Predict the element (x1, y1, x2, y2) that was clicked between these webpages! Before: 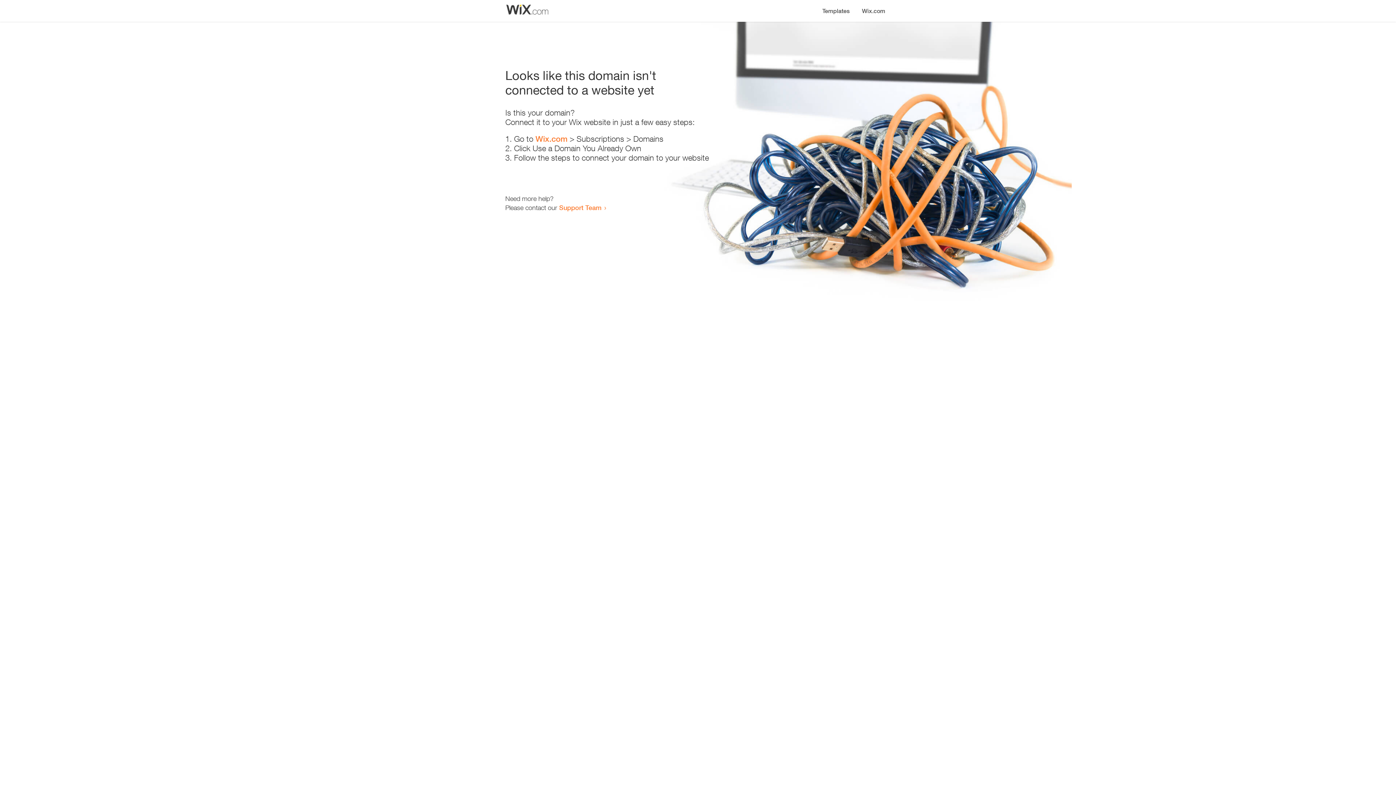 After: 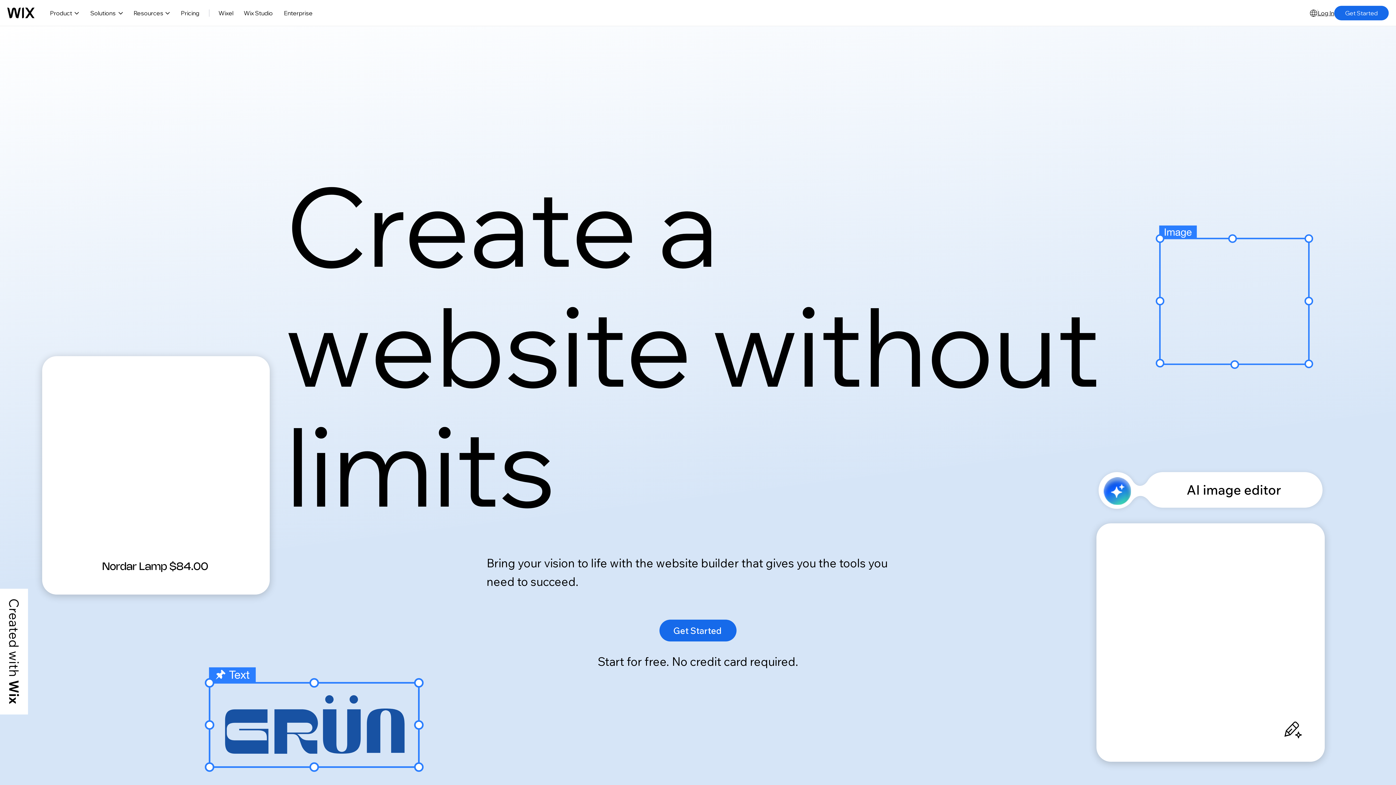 Action: label: Wix.com bbox: (856, 0, 890, 14)